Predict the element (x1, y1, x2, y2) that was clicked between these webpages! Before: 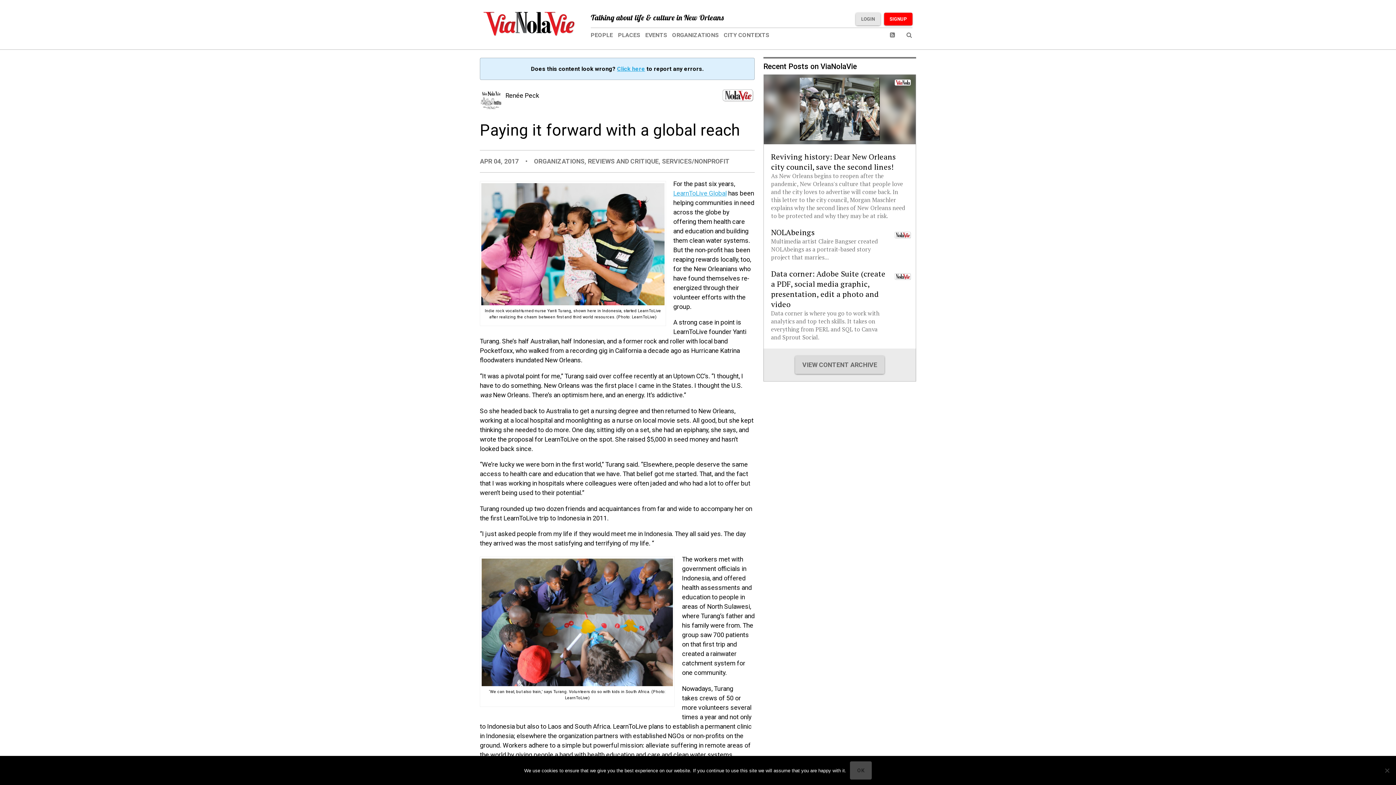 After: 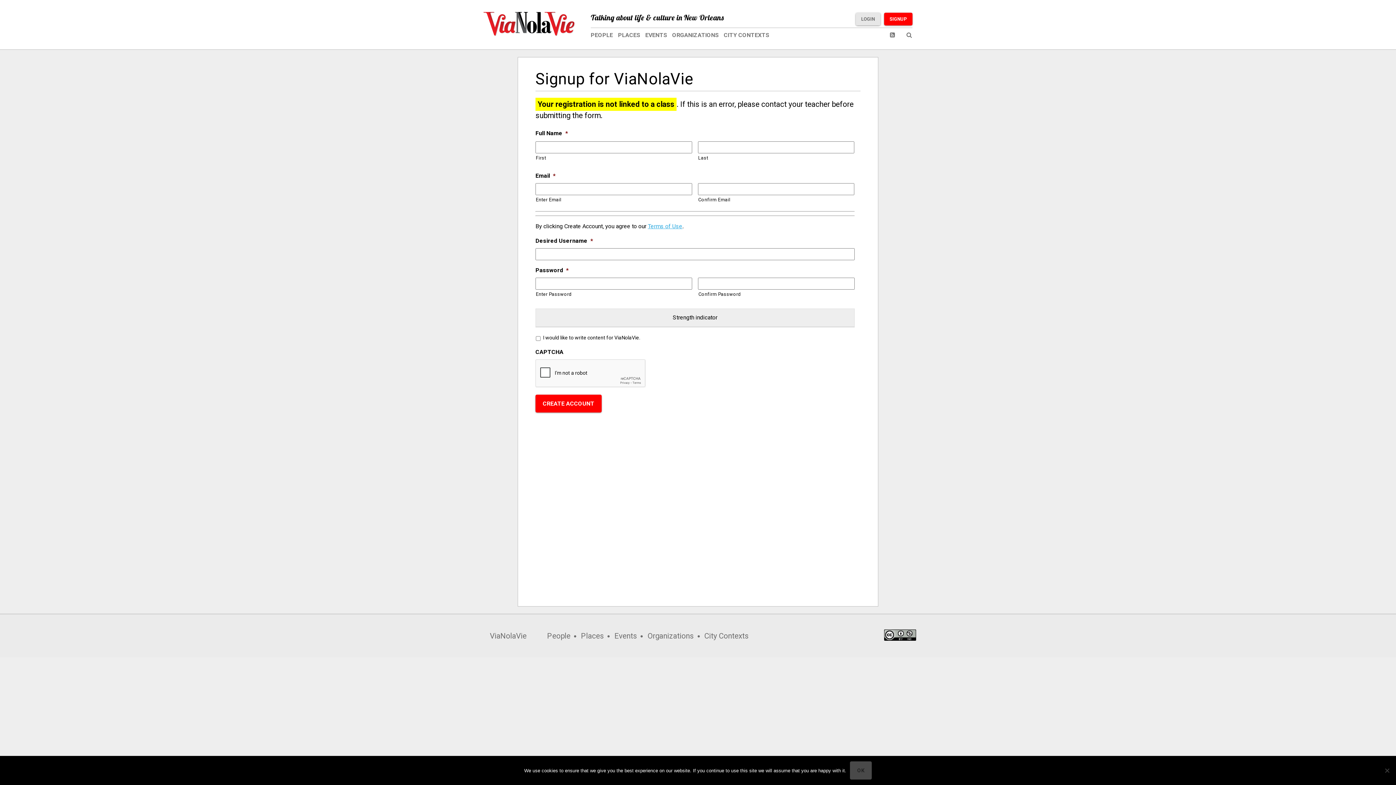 Action: label: SIGNUP bbox: (884, 12, 912, 25)